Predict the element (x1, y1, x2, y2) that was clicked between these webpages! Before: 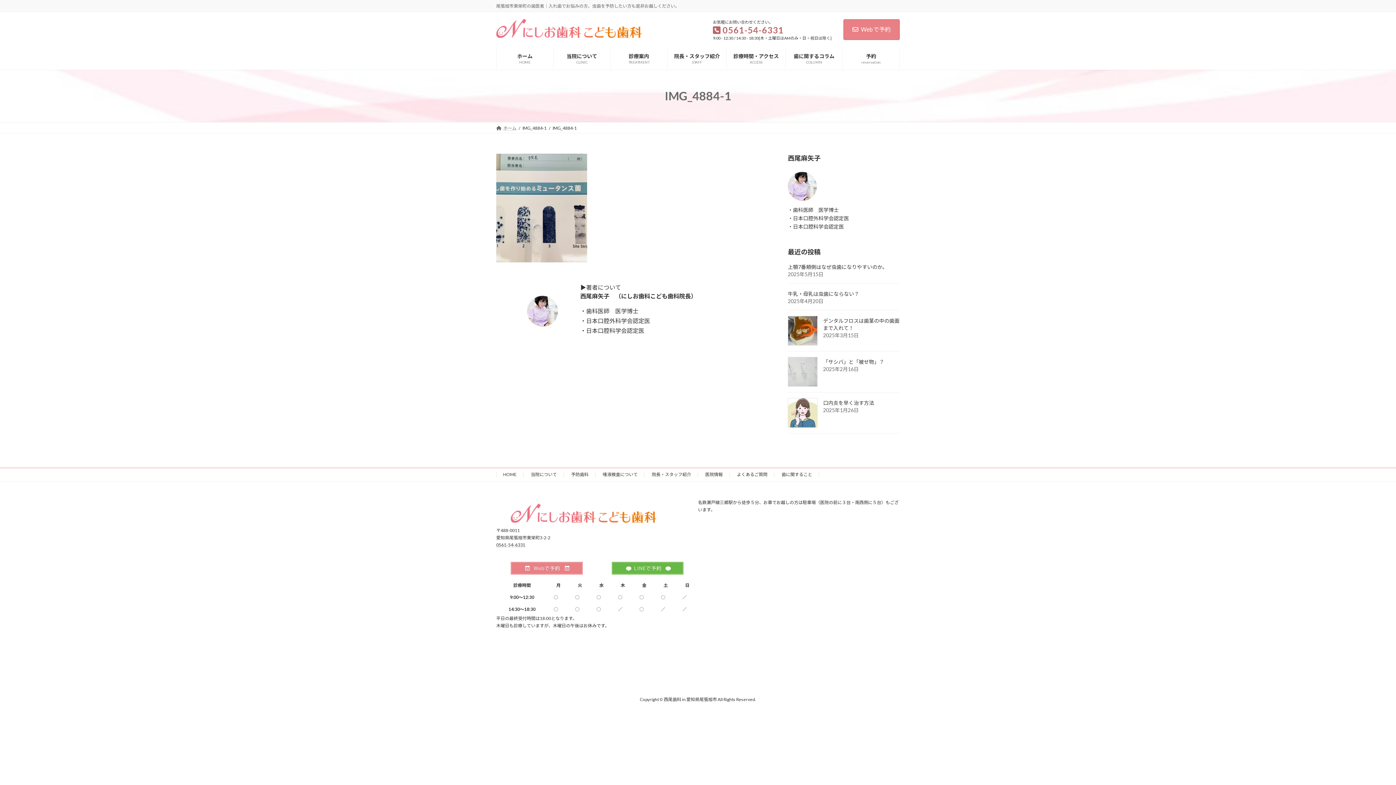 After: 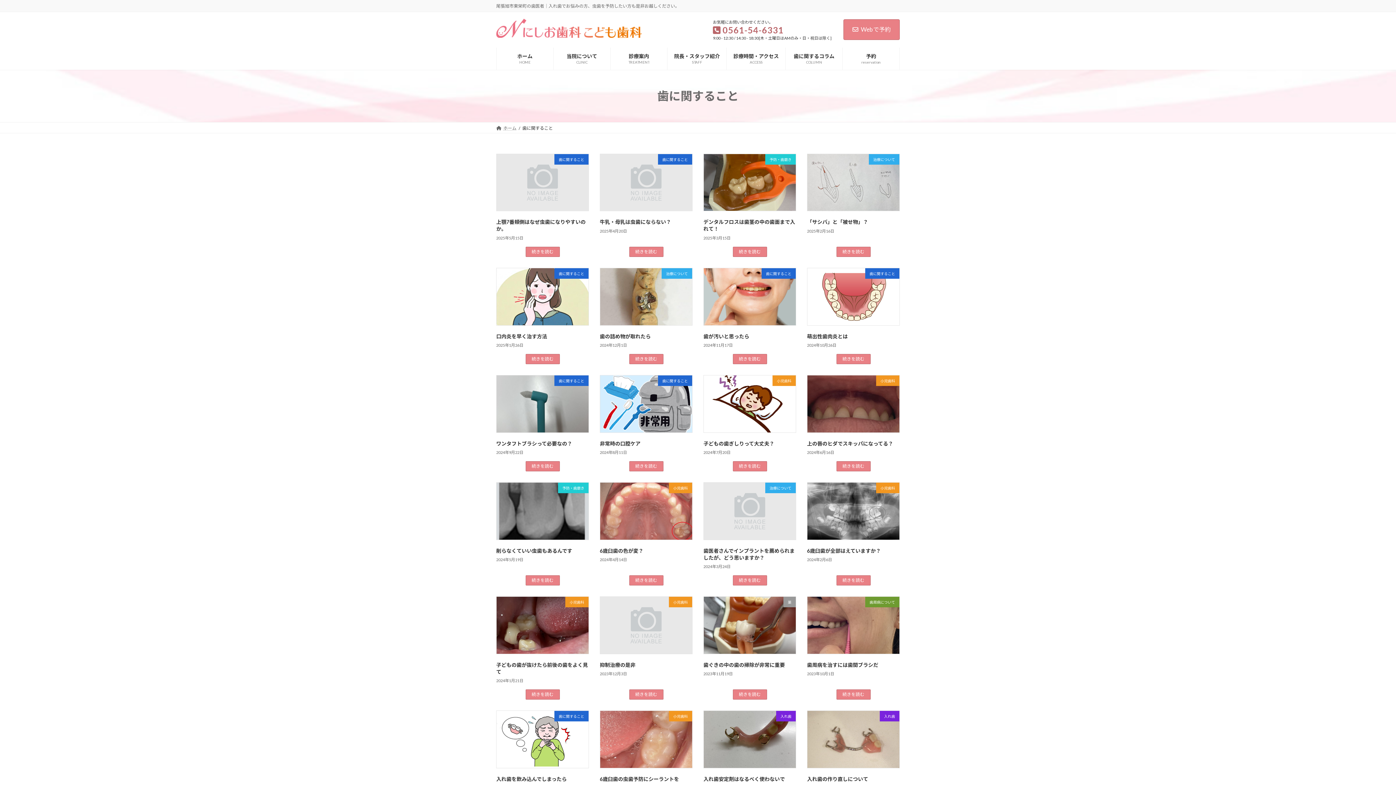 Action: label: 歯に関すること bbox: (781, 471, 812, 477)